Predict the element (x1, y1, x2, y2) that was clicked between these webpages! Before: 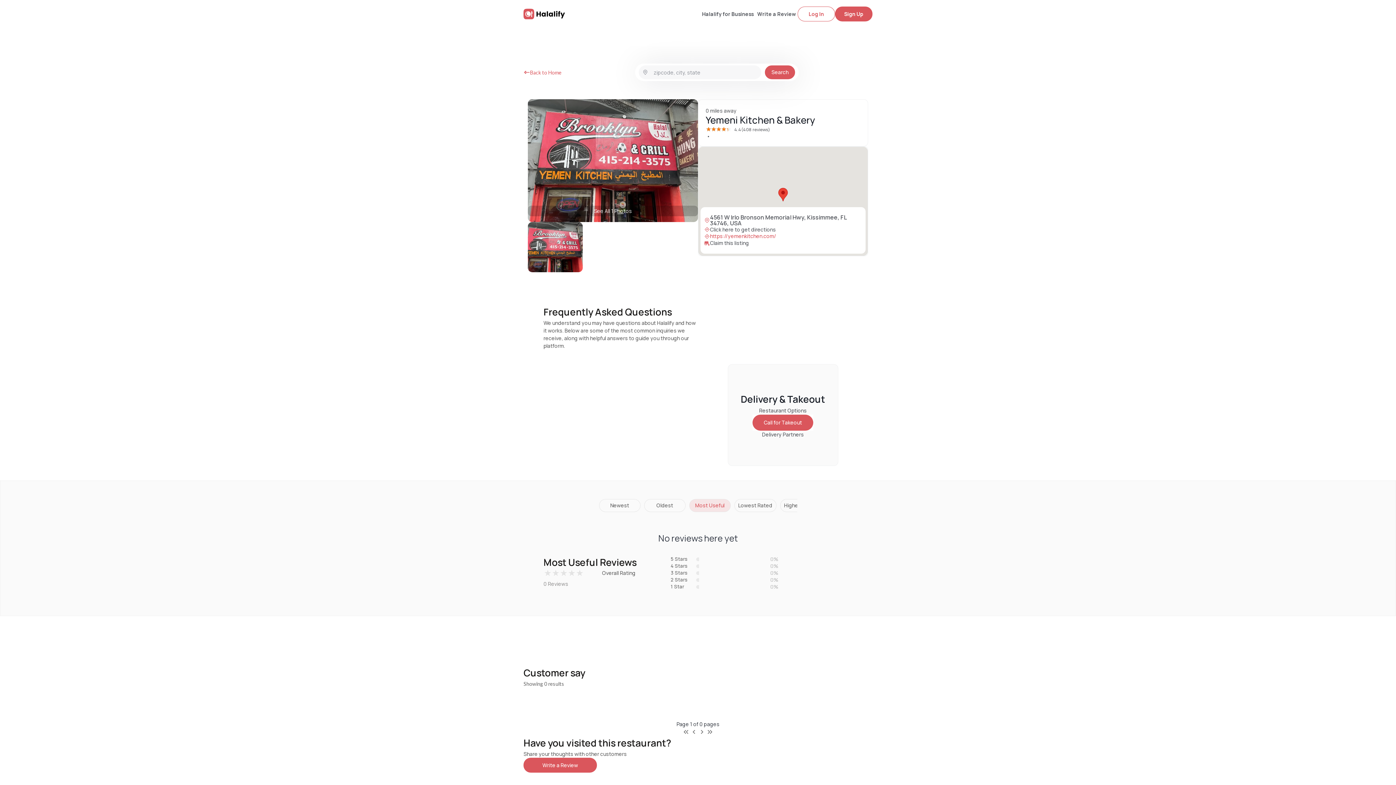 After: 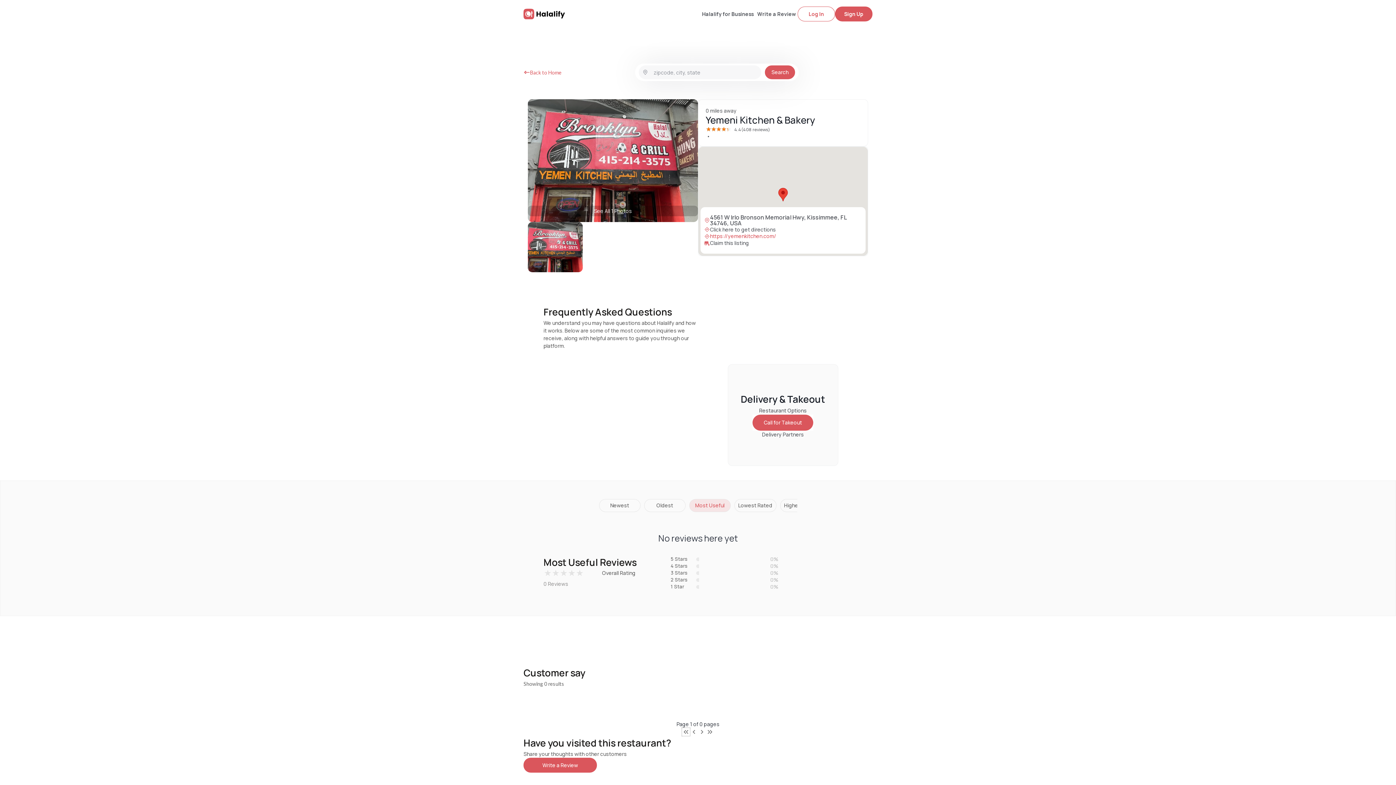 Action: bbox: (682, 728, 690, 736)